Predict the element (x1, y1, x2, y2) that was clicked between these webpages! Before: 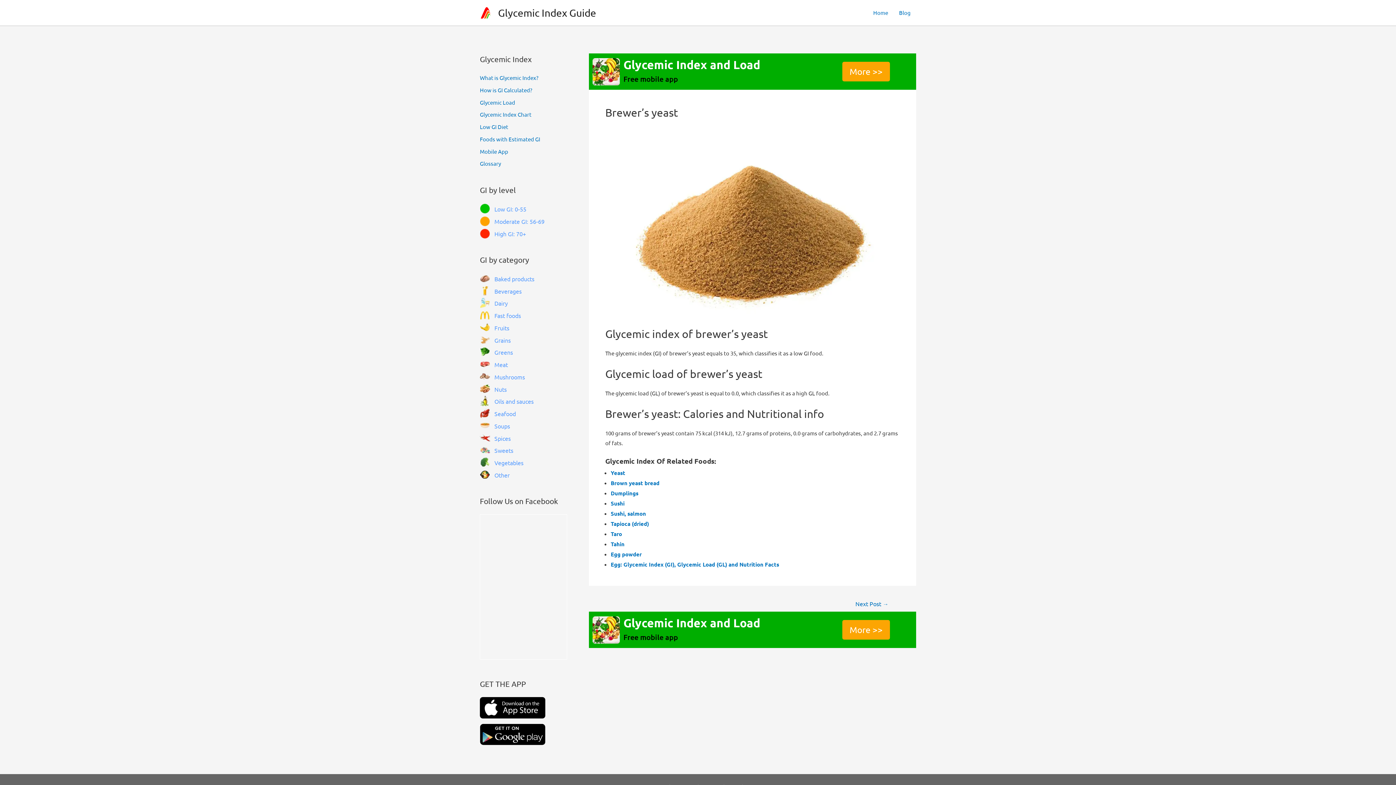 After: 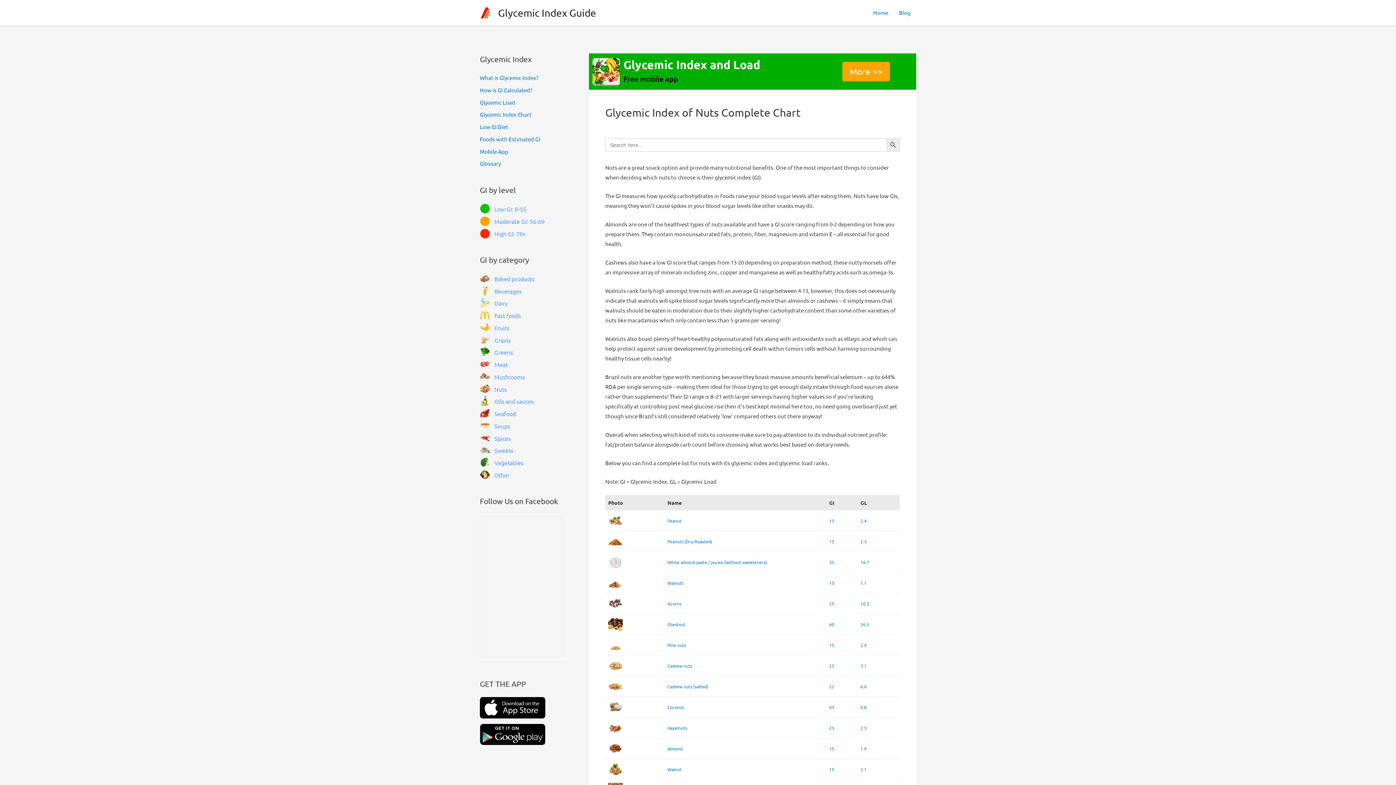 Action: bbox: (480, 383, 589, 394) label: Nuts